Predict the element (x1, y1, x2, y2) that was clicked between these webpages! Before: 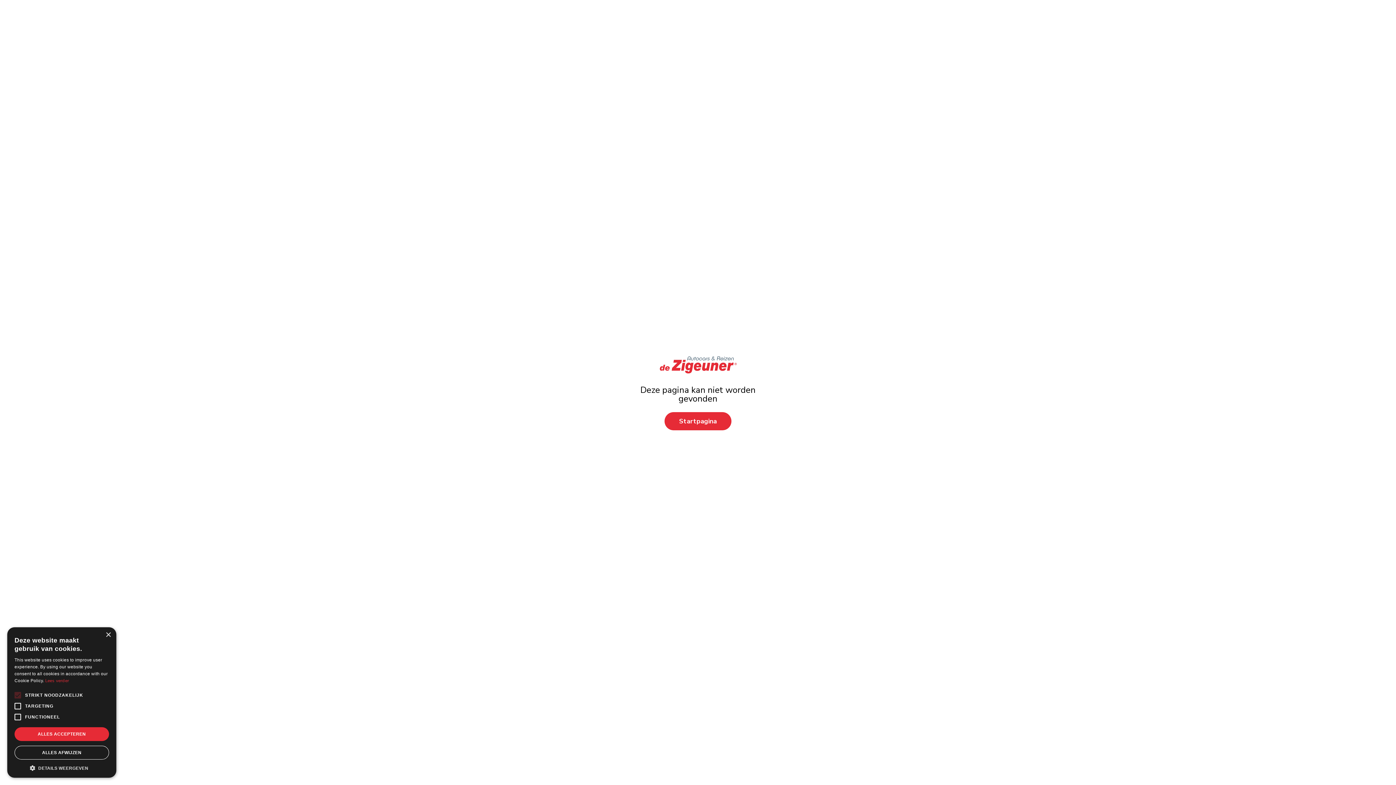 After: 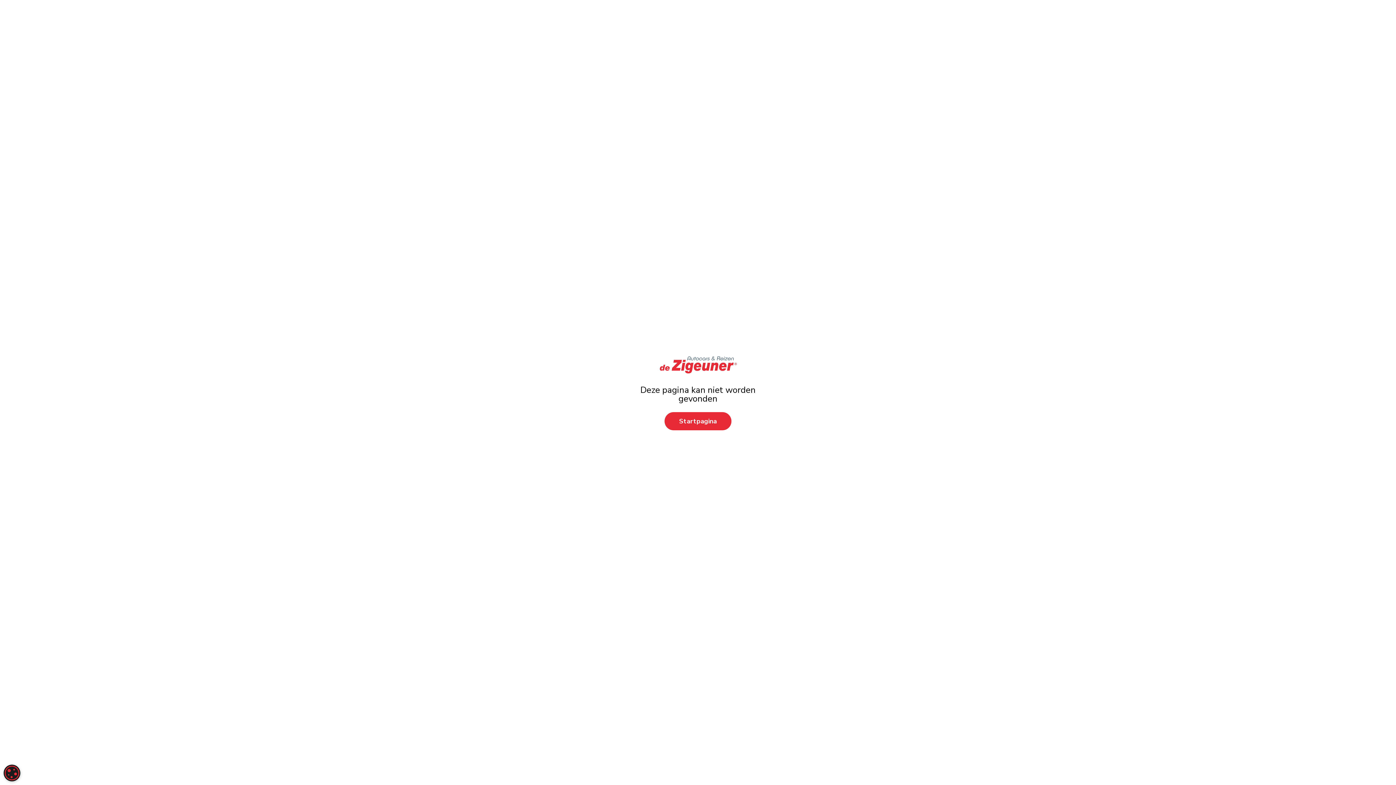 Action: bbox: (14, 727, 109, 741) label: ALLES ACCEPTEREN